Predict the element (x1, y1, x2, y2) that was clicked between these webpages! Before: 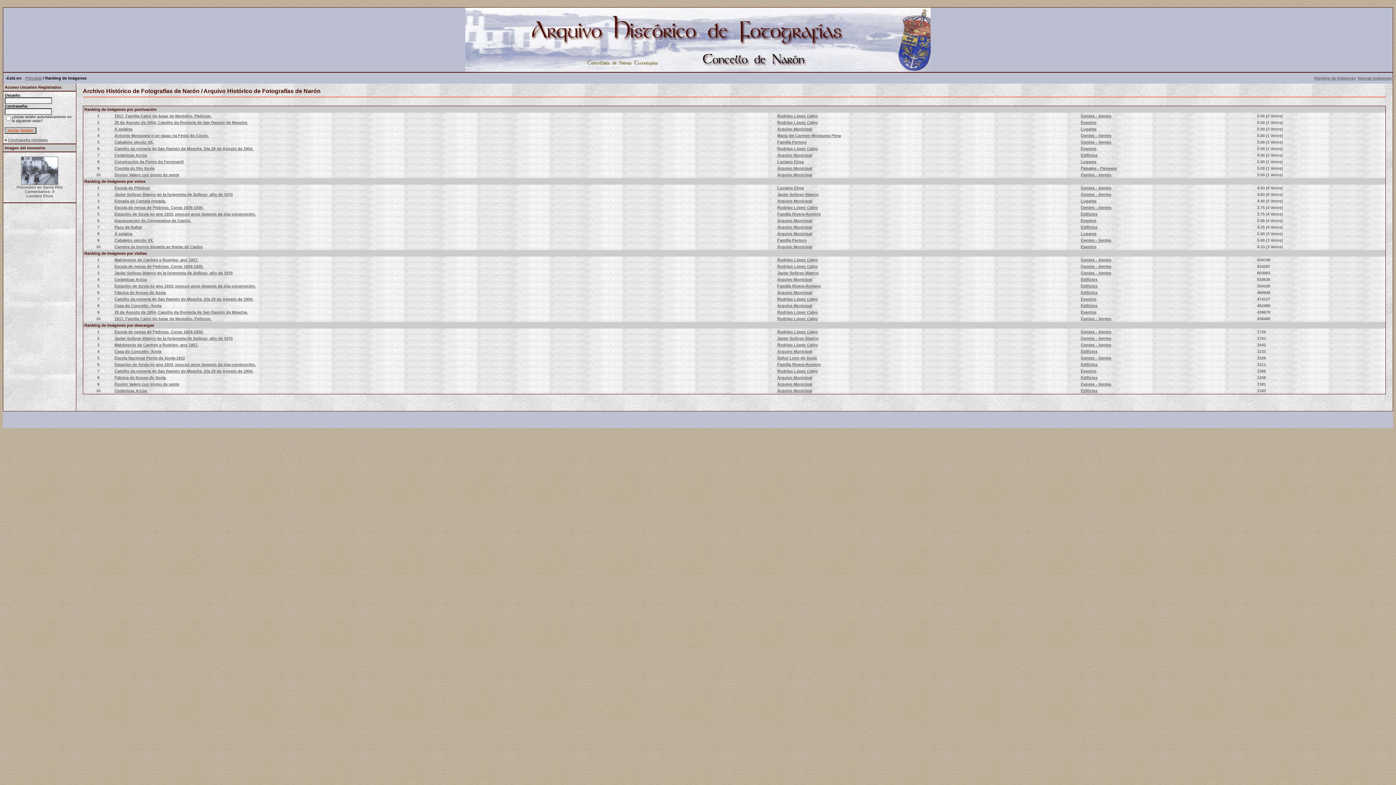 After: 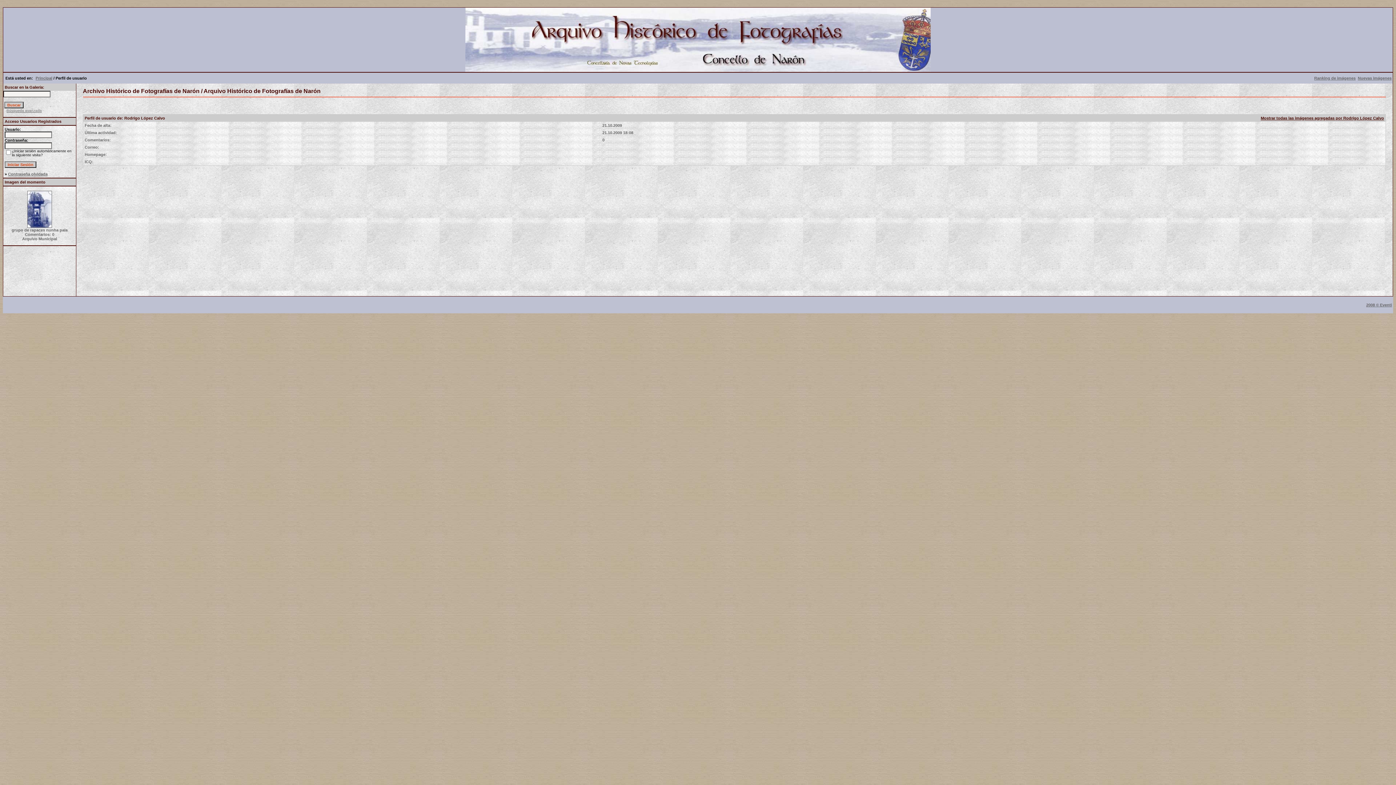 Action: bbox: (777, 316, 818, 320) label: Rodrigo López Calvo